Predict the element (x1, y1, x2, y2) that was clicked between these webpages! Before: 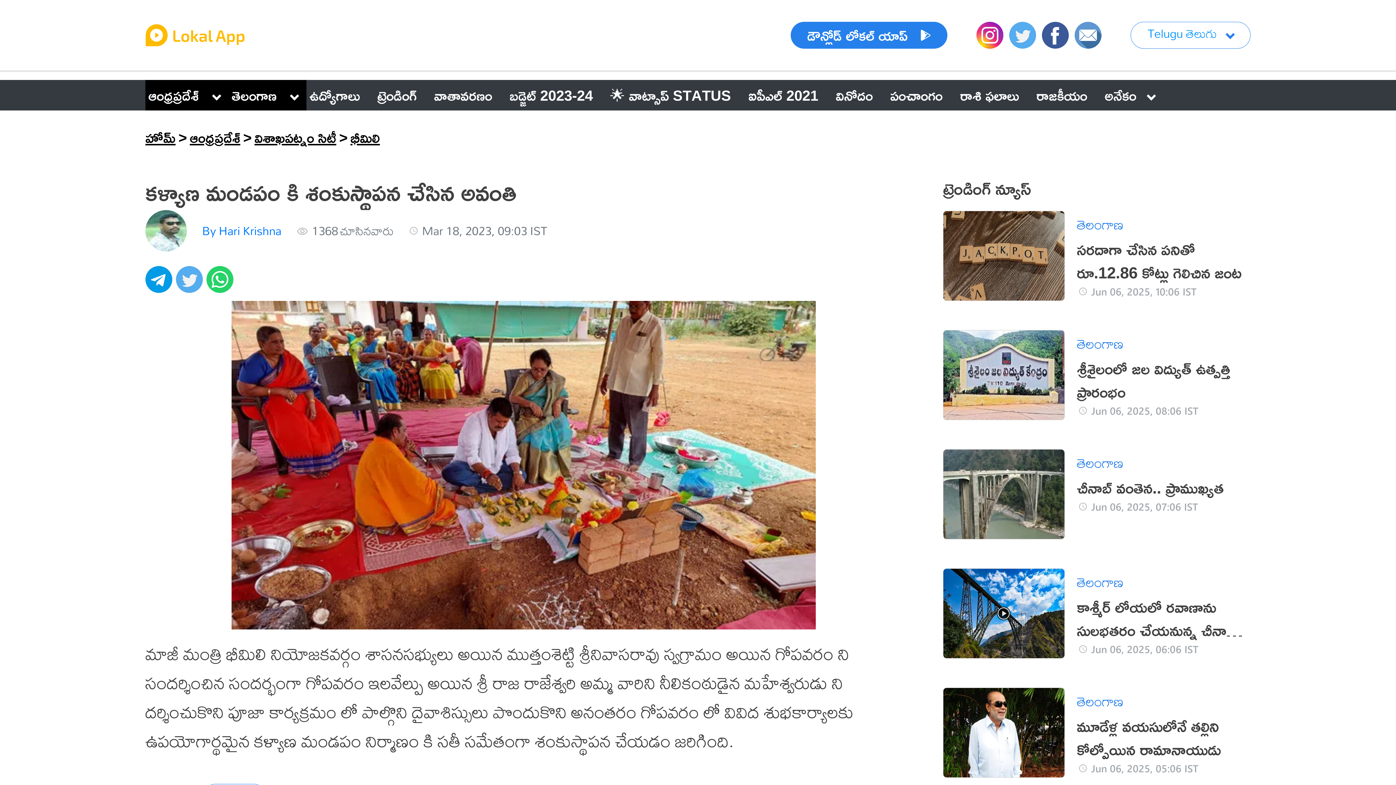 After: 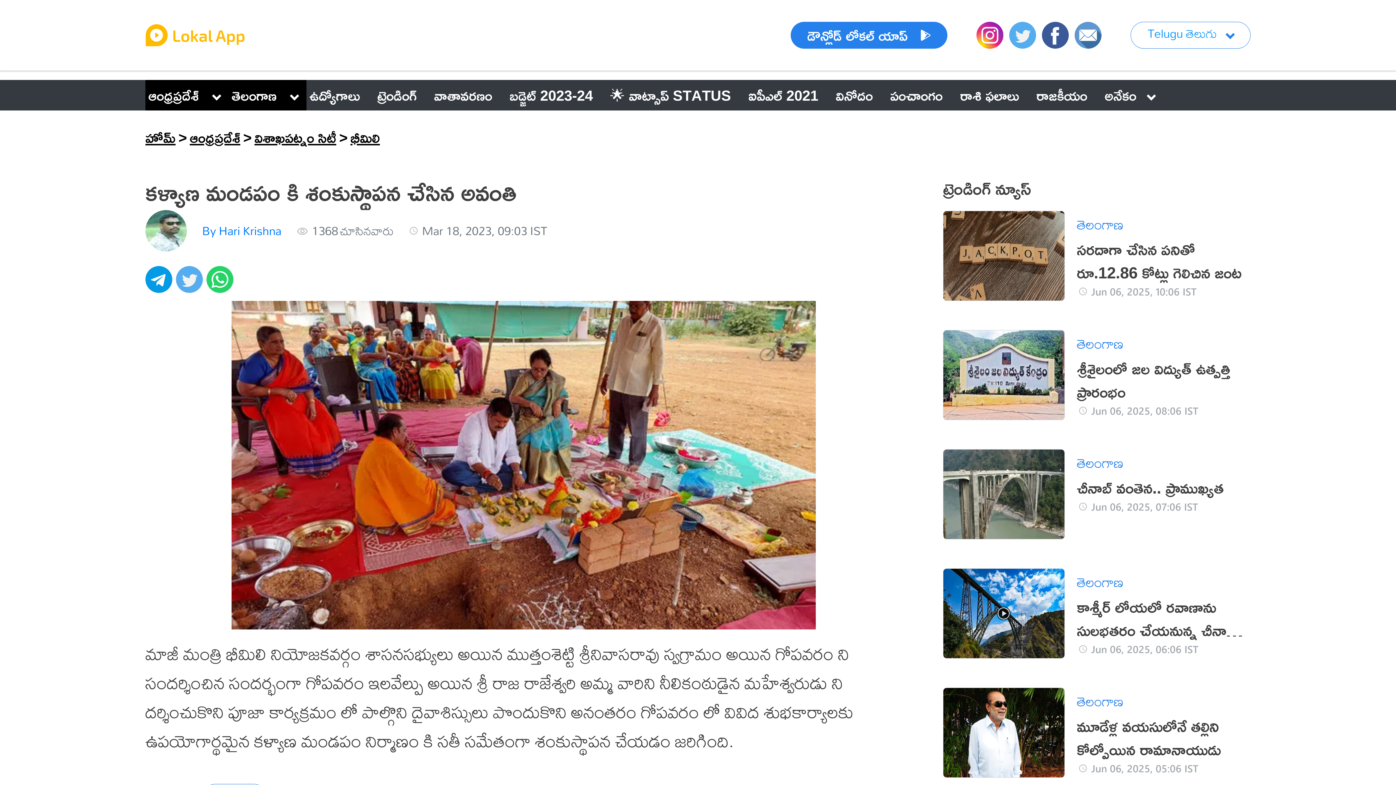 Action: bbox: (1009, 31, 1036, 37)